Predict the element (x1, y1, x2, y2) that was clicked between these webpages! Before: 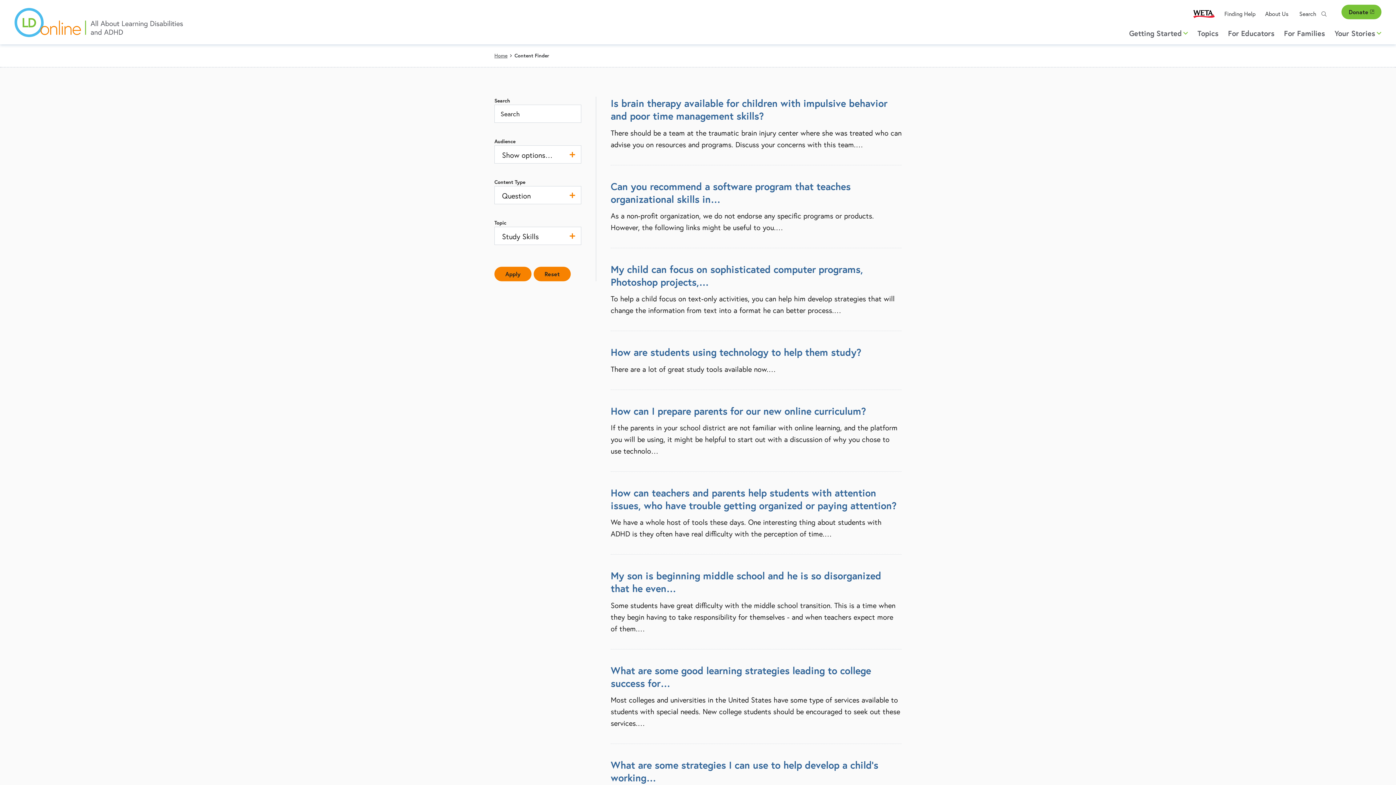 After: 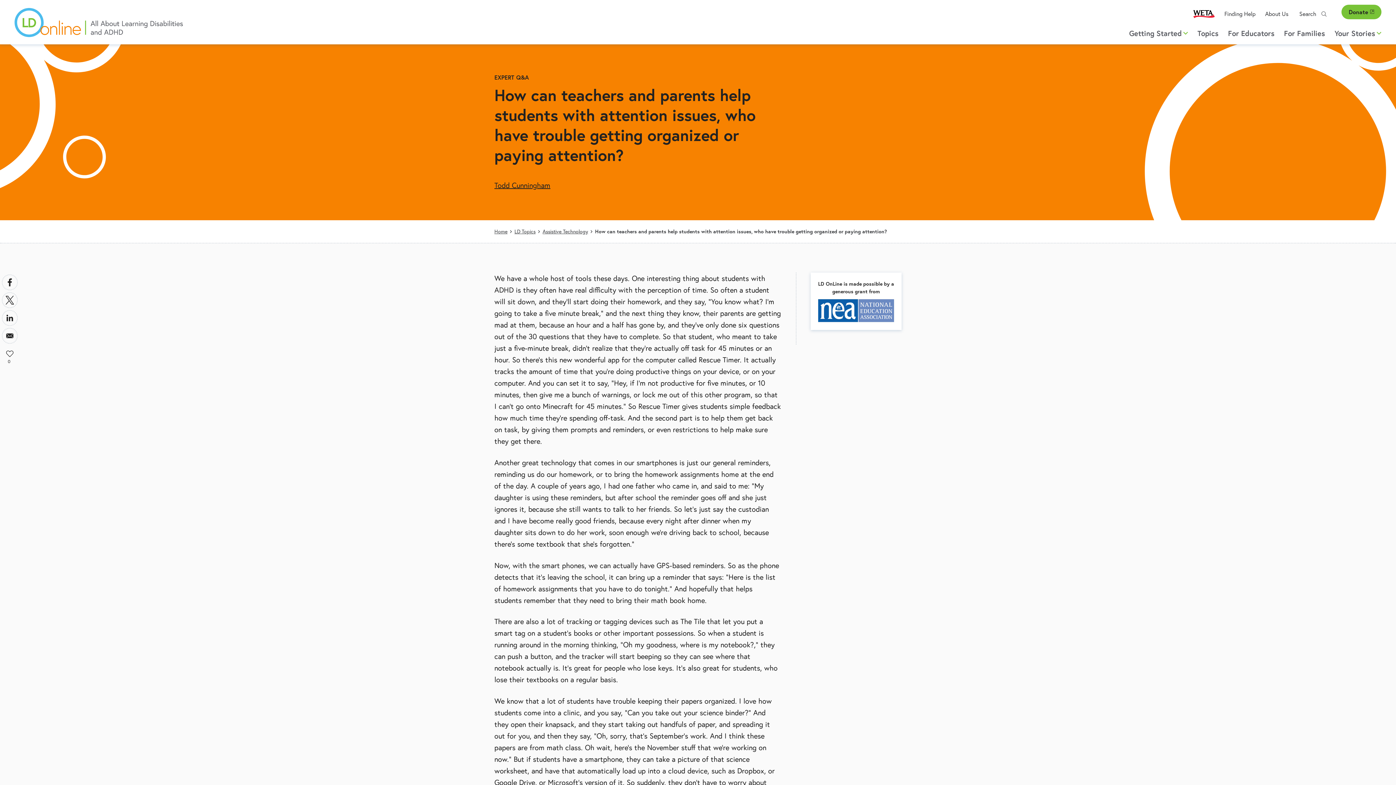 Action: label: How can teachers and parents help students with attention issues, who have trouble getting organized or paying attention? bbox: (610, 486, 896, 511)